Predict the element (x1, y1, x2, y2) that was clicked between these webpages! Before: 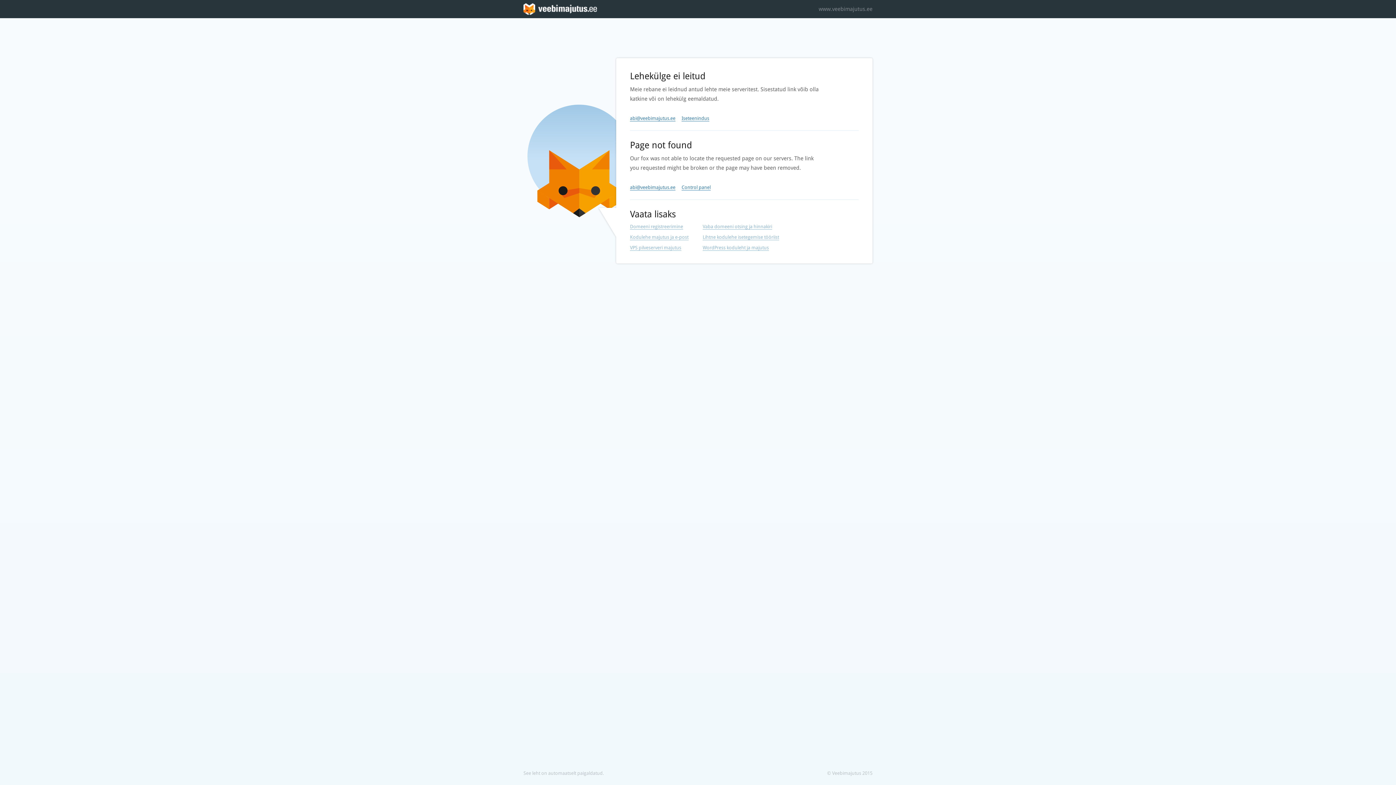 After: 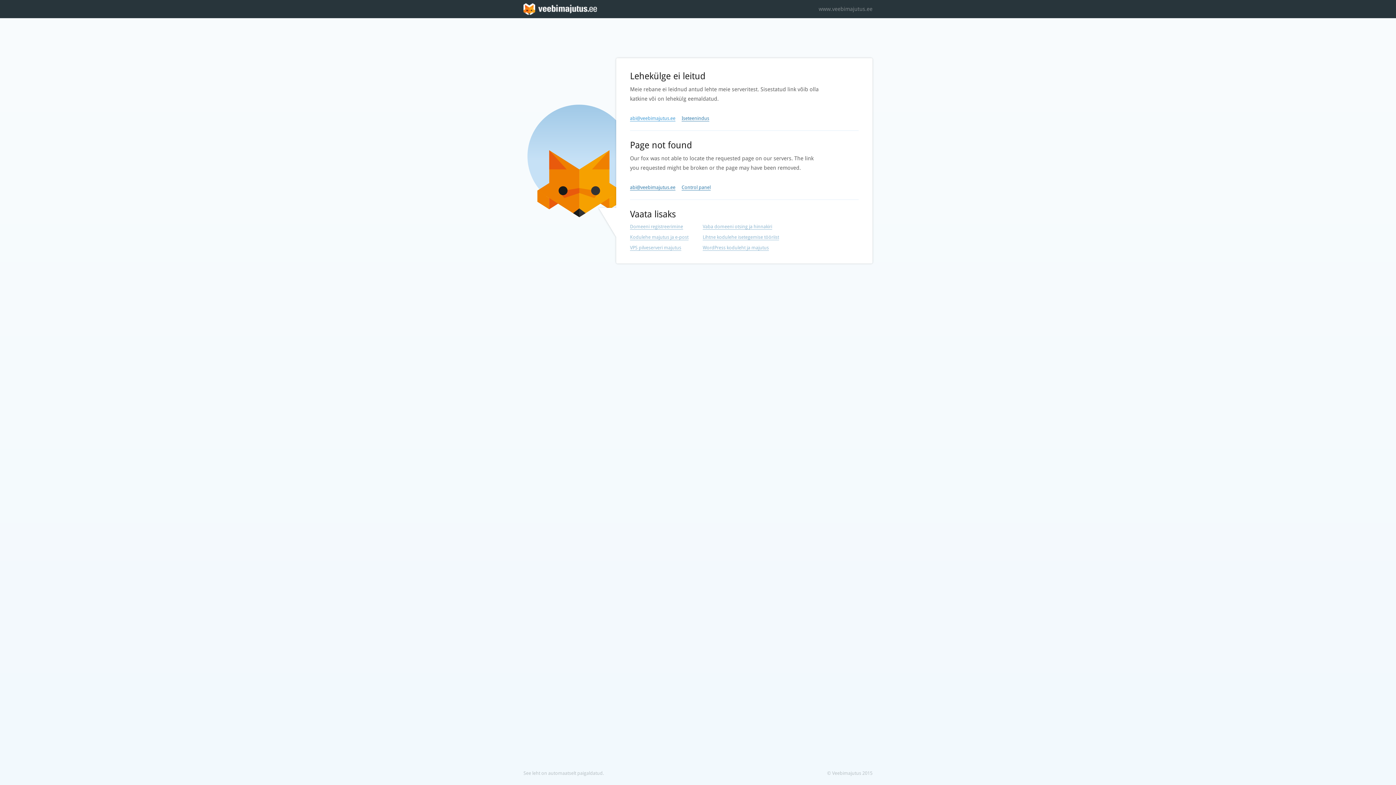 Action: bbox: (630, 115, 675, 121) label: abi@veebimajutus.ee